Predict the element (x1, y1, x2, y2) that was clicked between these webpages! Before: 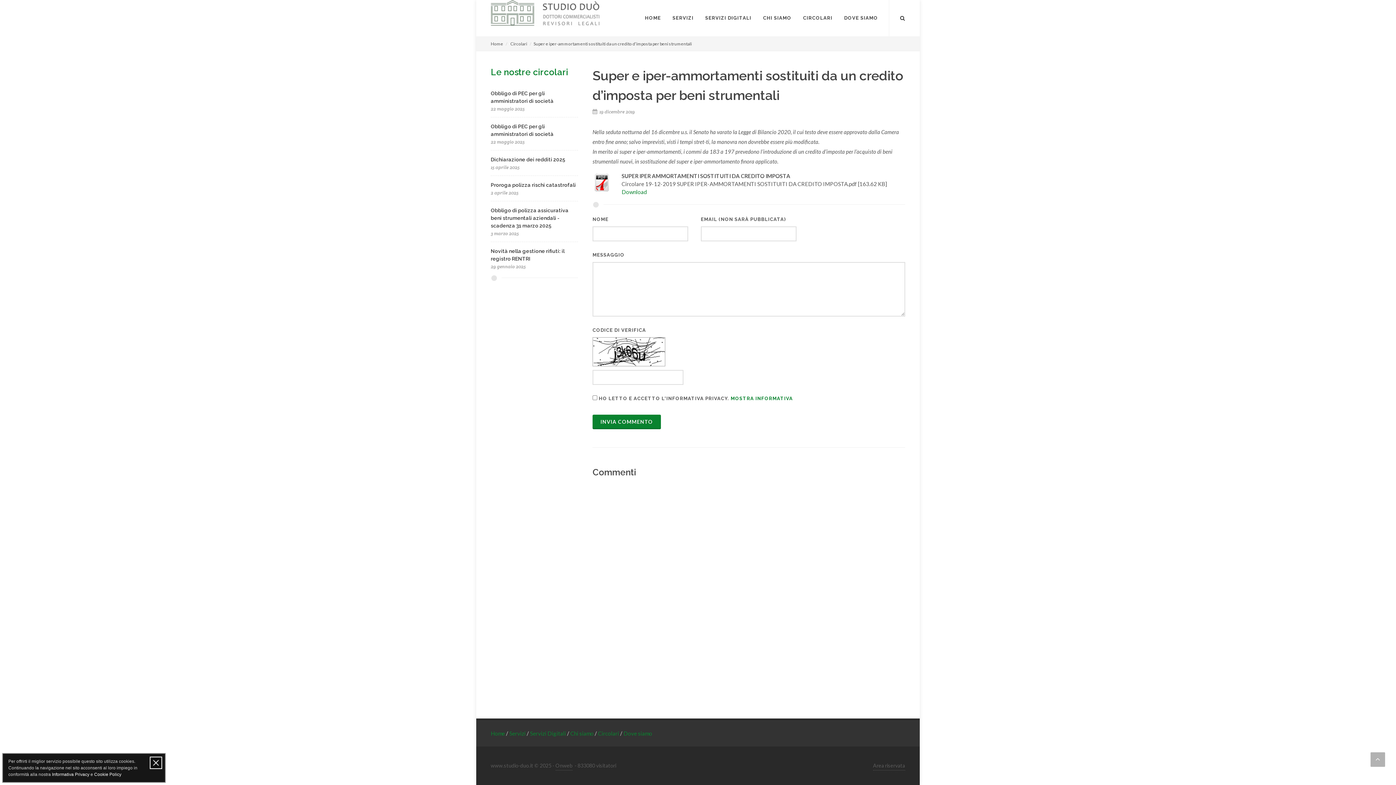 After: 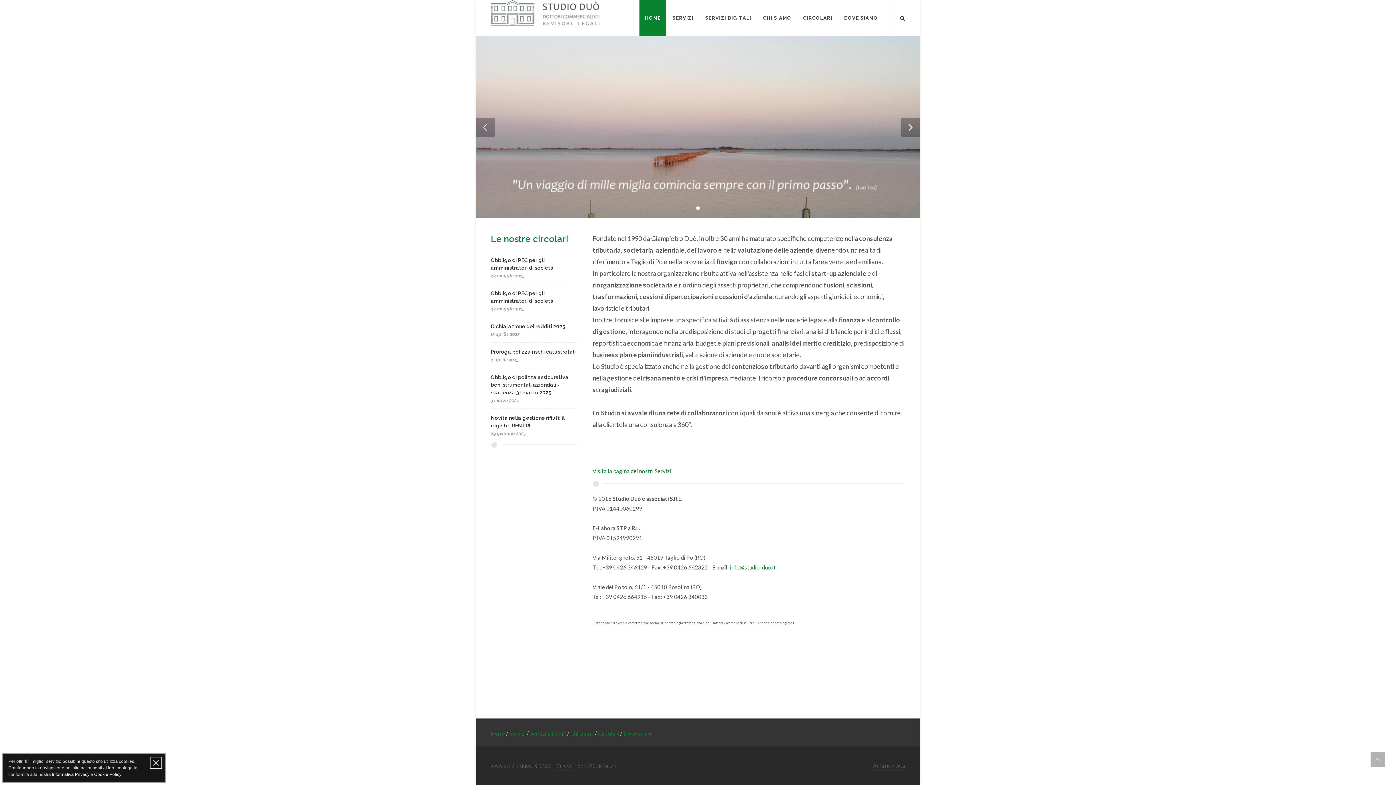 Action: bbox: (490, 730, 506, 737) label: Home 